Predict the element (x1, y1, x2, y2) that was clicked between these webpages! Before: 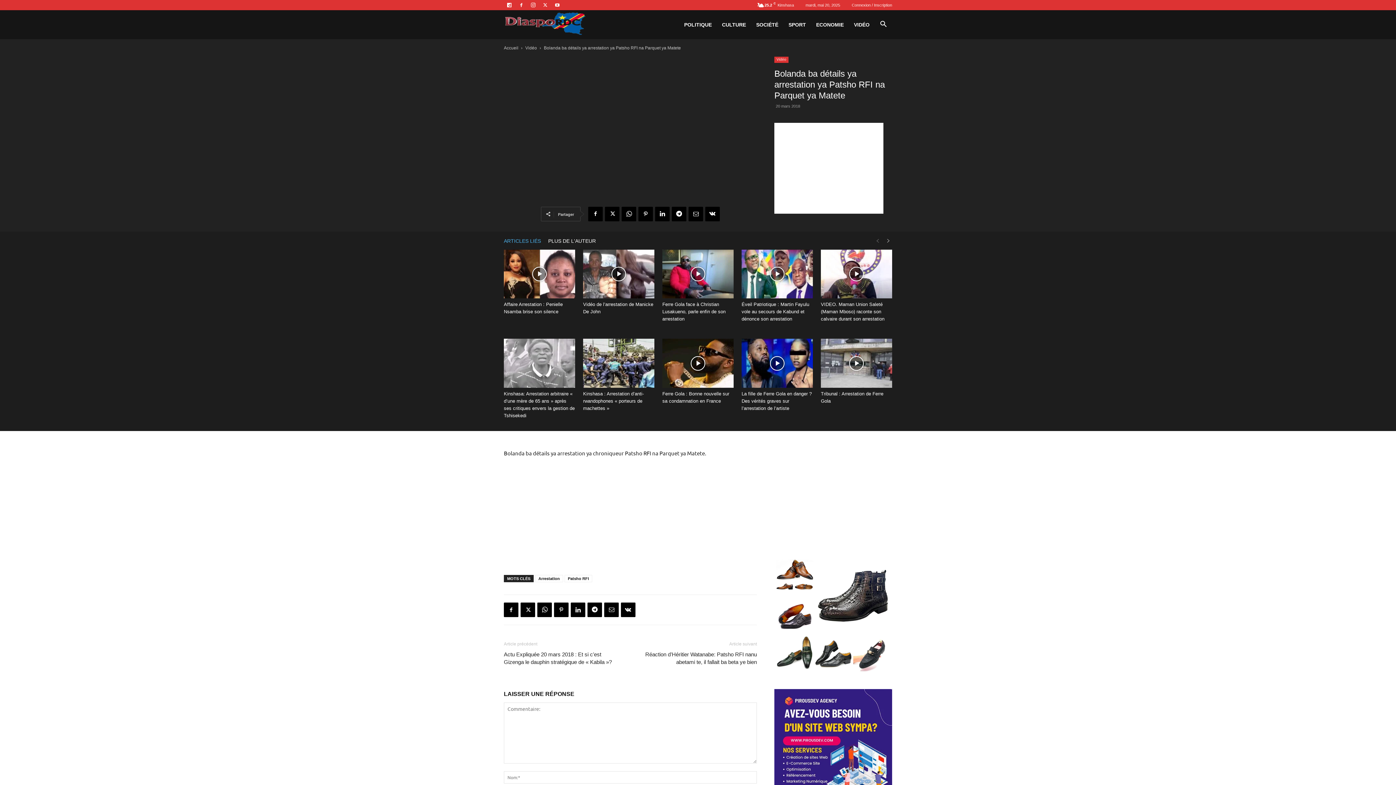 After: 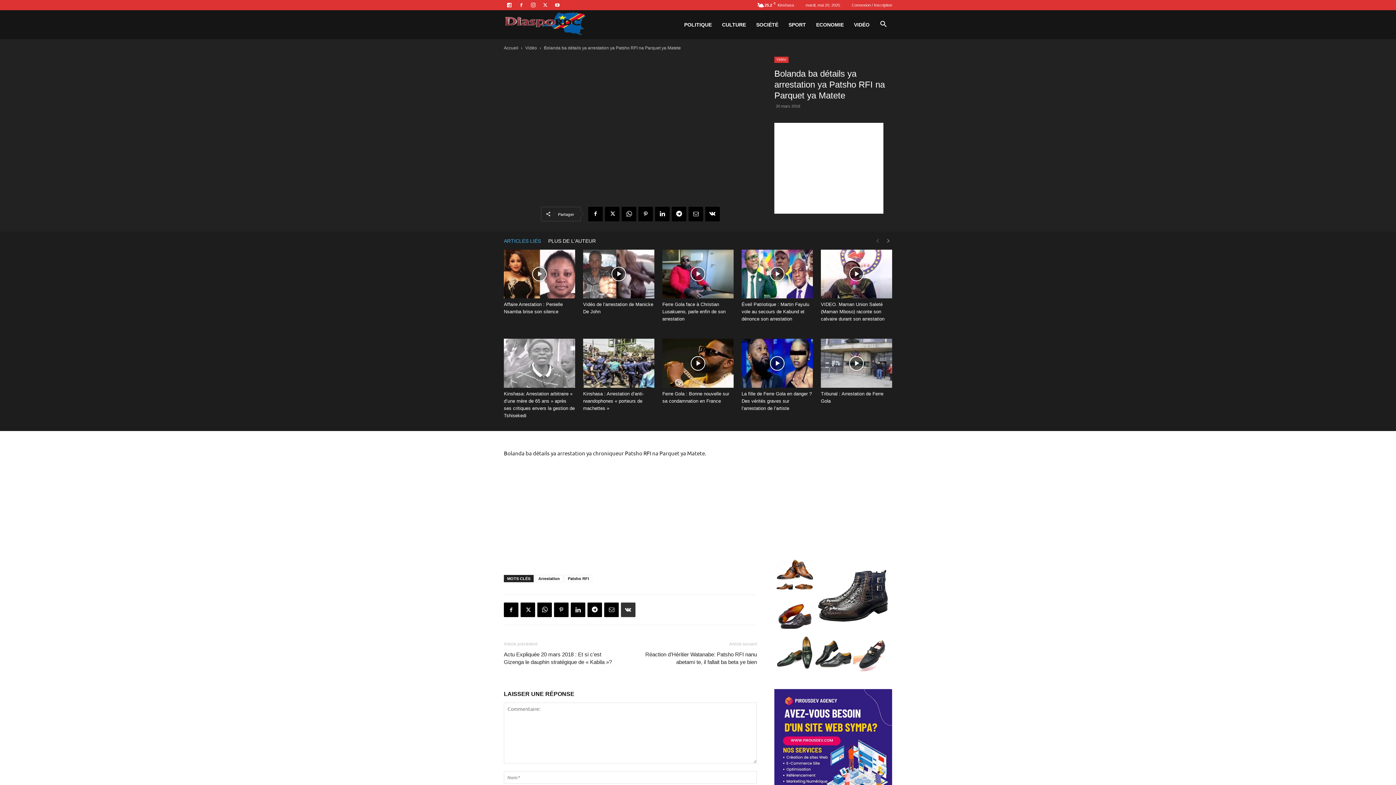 Action: bbox: (621, 602, 635, 617)